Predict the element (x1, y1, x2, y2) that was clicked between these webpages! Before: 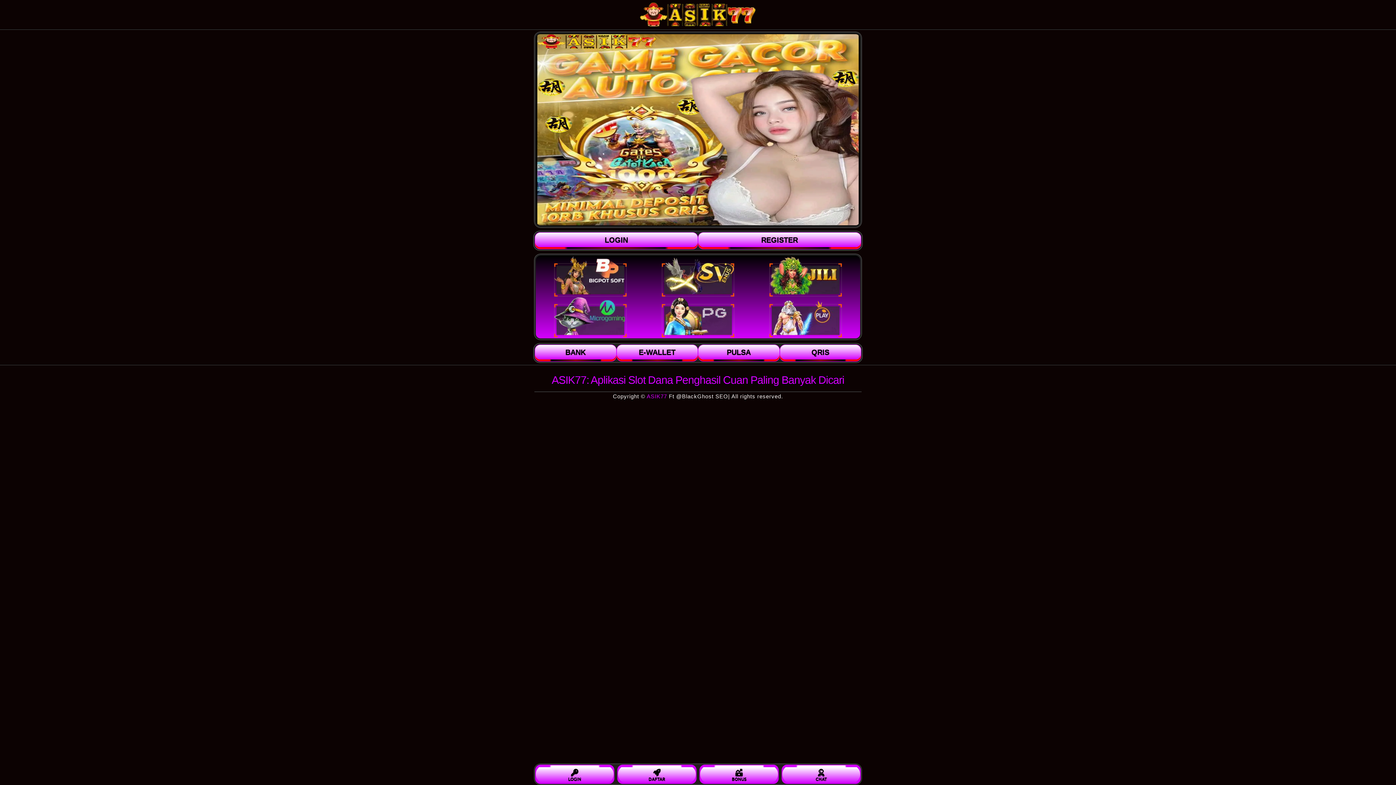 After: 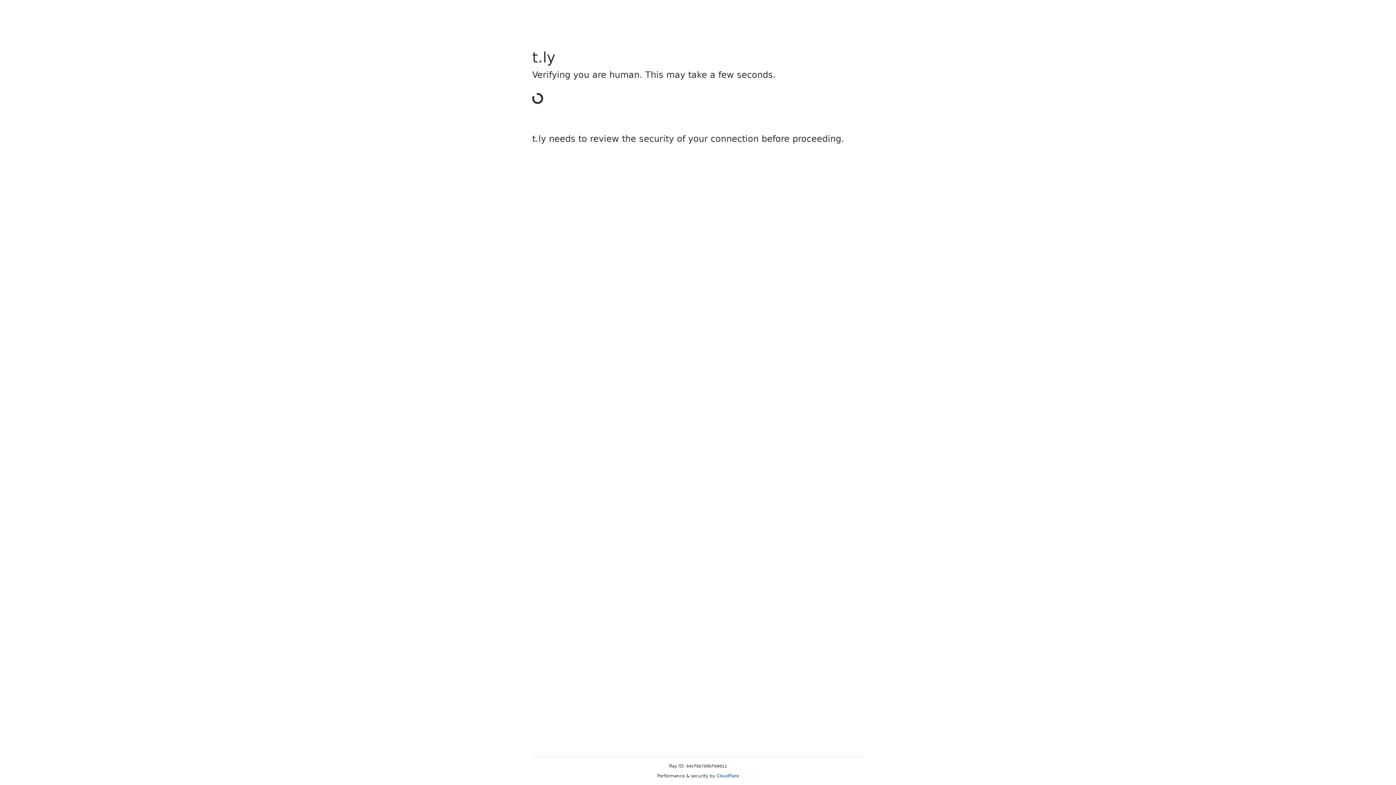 Action: bbox: (698, 232, 861, 247) label: REGISTER